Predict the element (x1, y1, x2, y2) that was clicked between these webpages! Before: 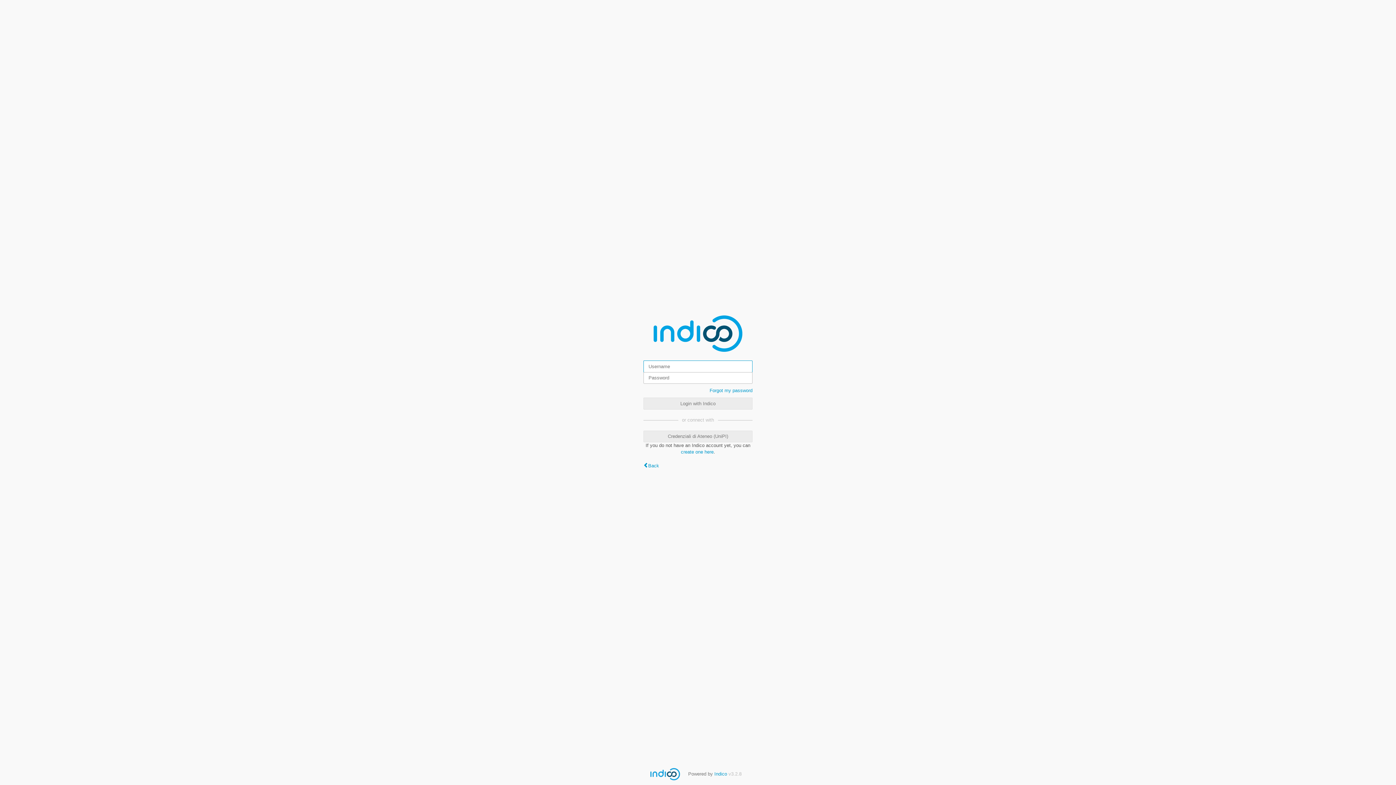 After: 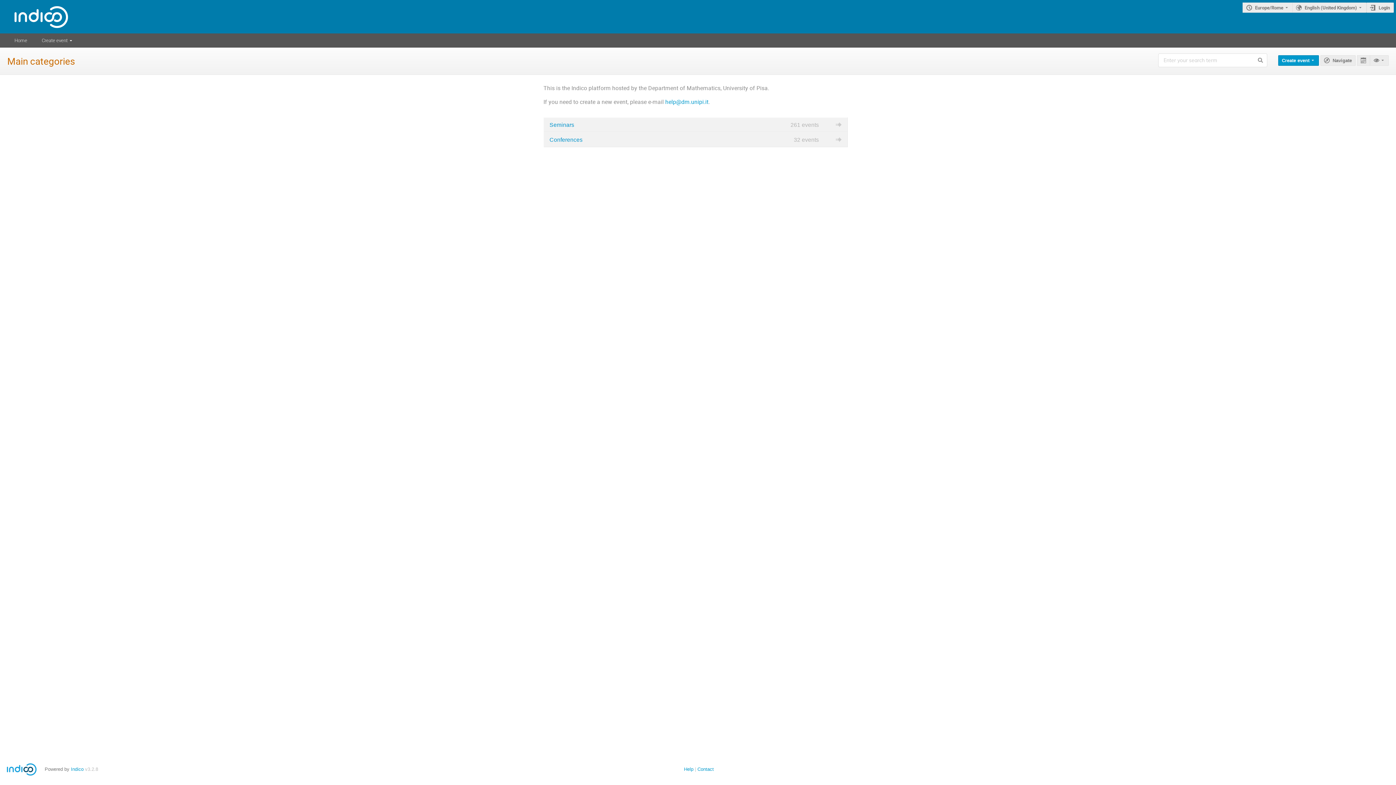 Action: bbox: (643, 463, 659, 468) label: Back